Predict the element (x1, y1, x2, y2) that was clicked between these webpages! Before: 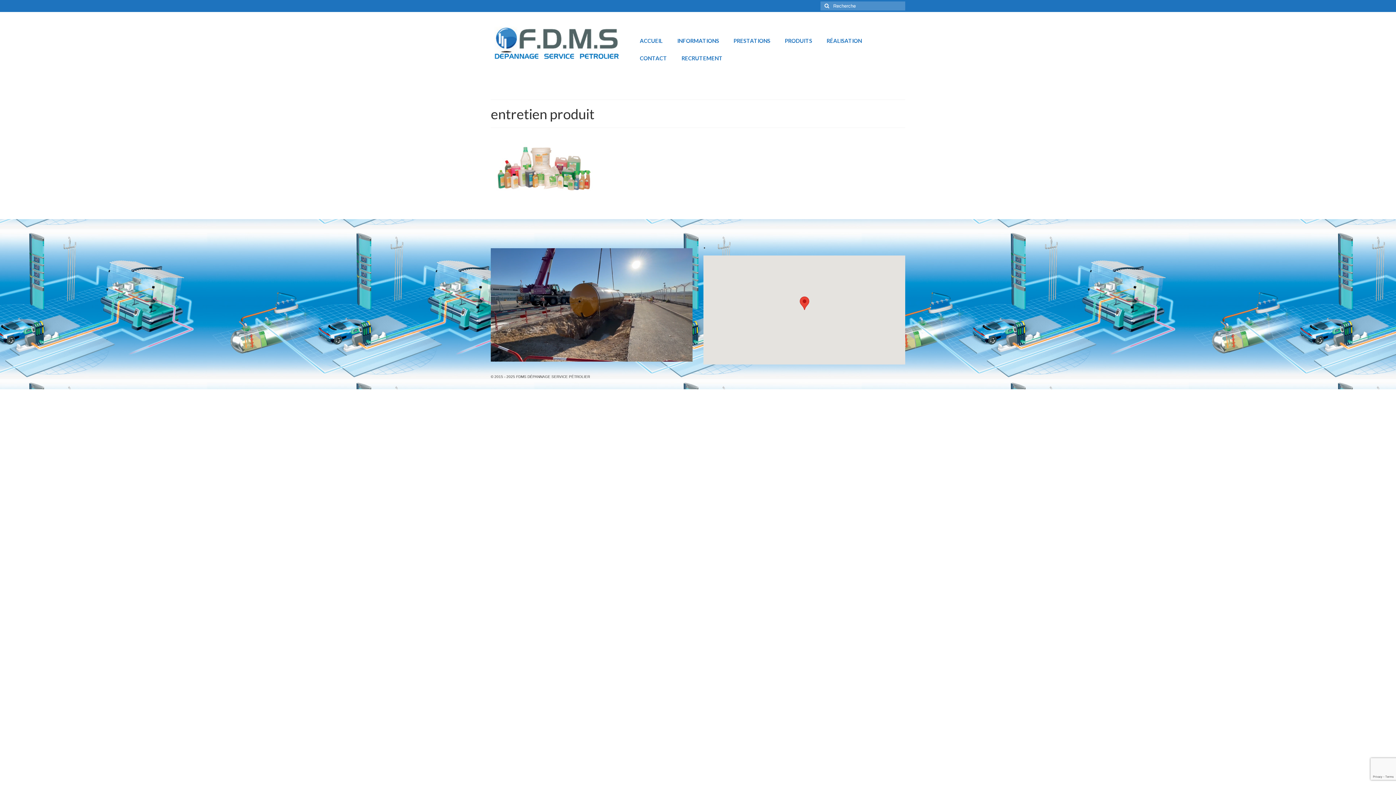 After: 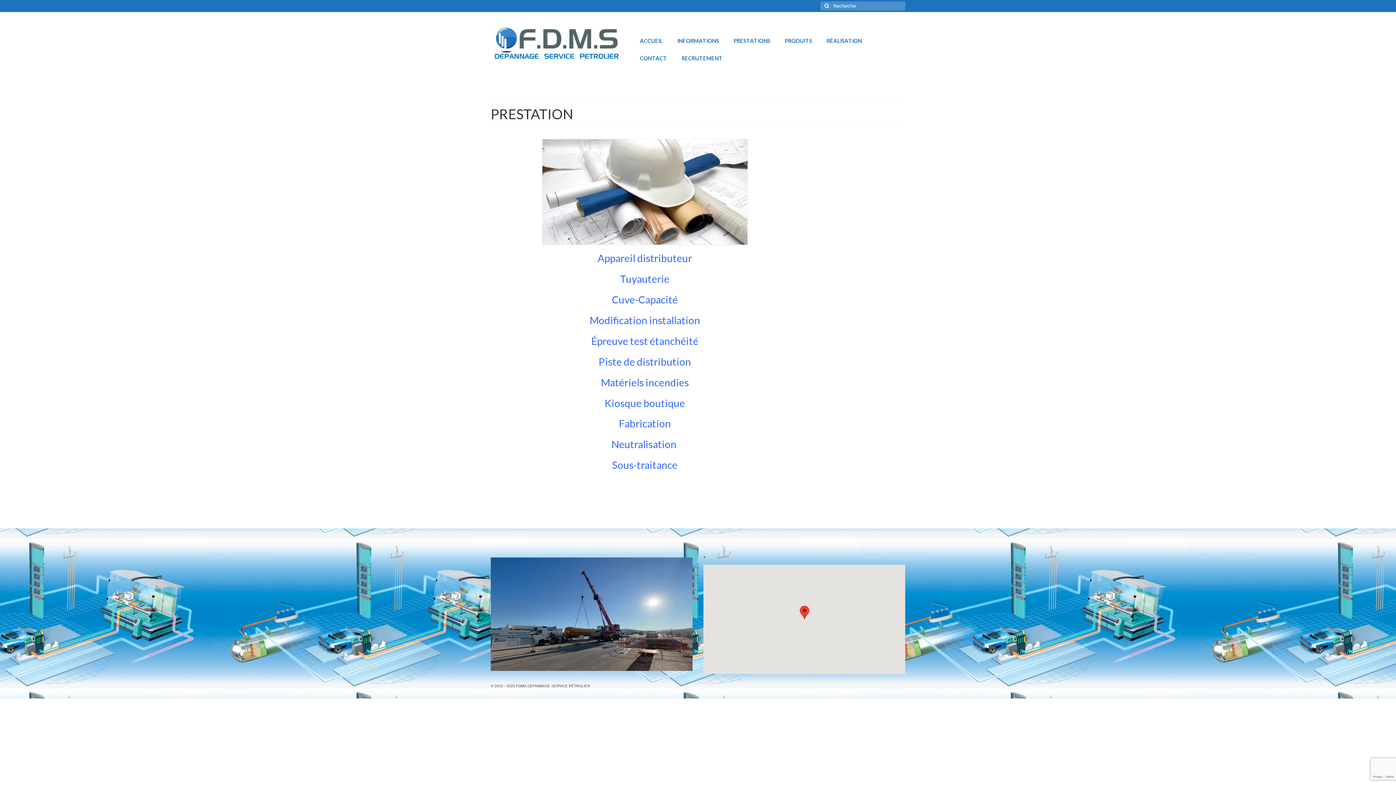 Action: bbox: (726, 32, 777, 49) label: PRESTATIONS